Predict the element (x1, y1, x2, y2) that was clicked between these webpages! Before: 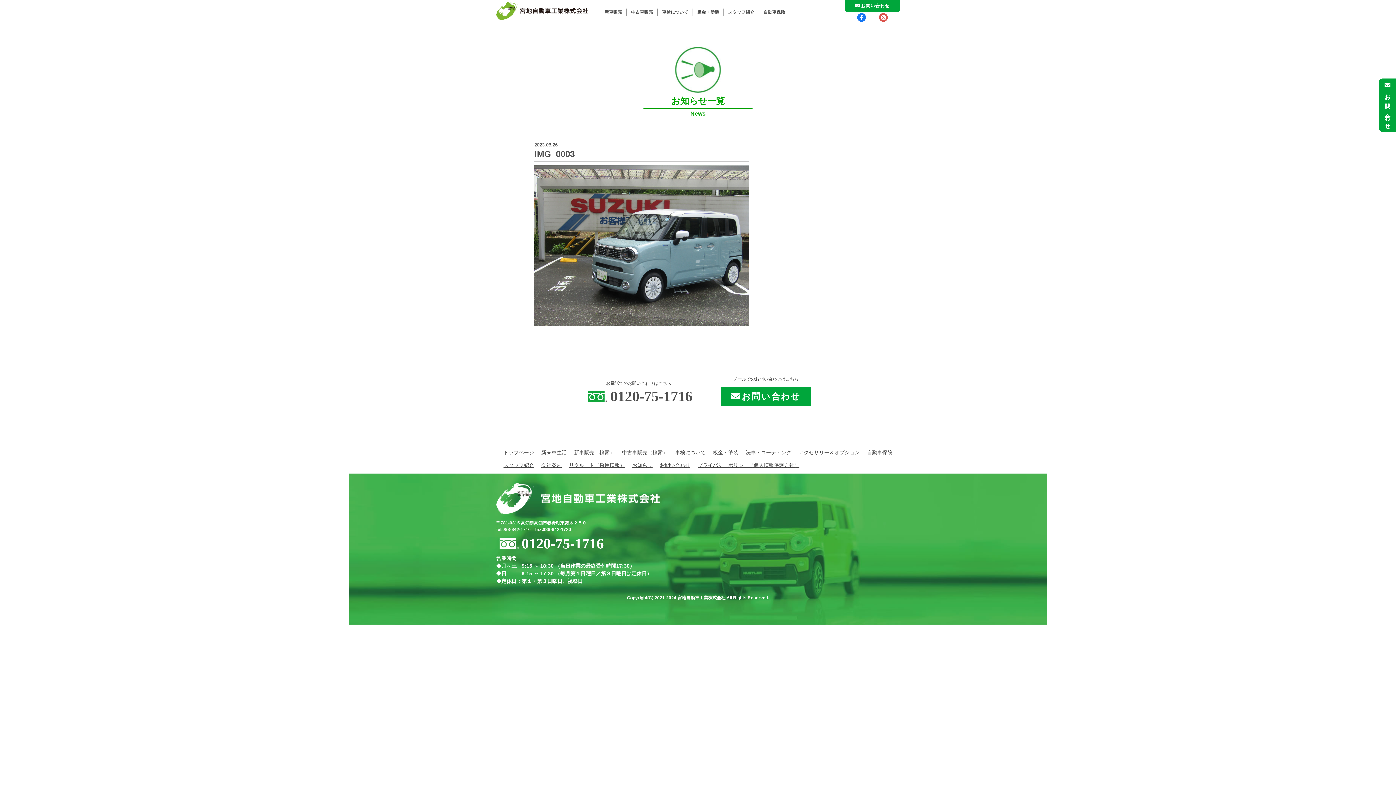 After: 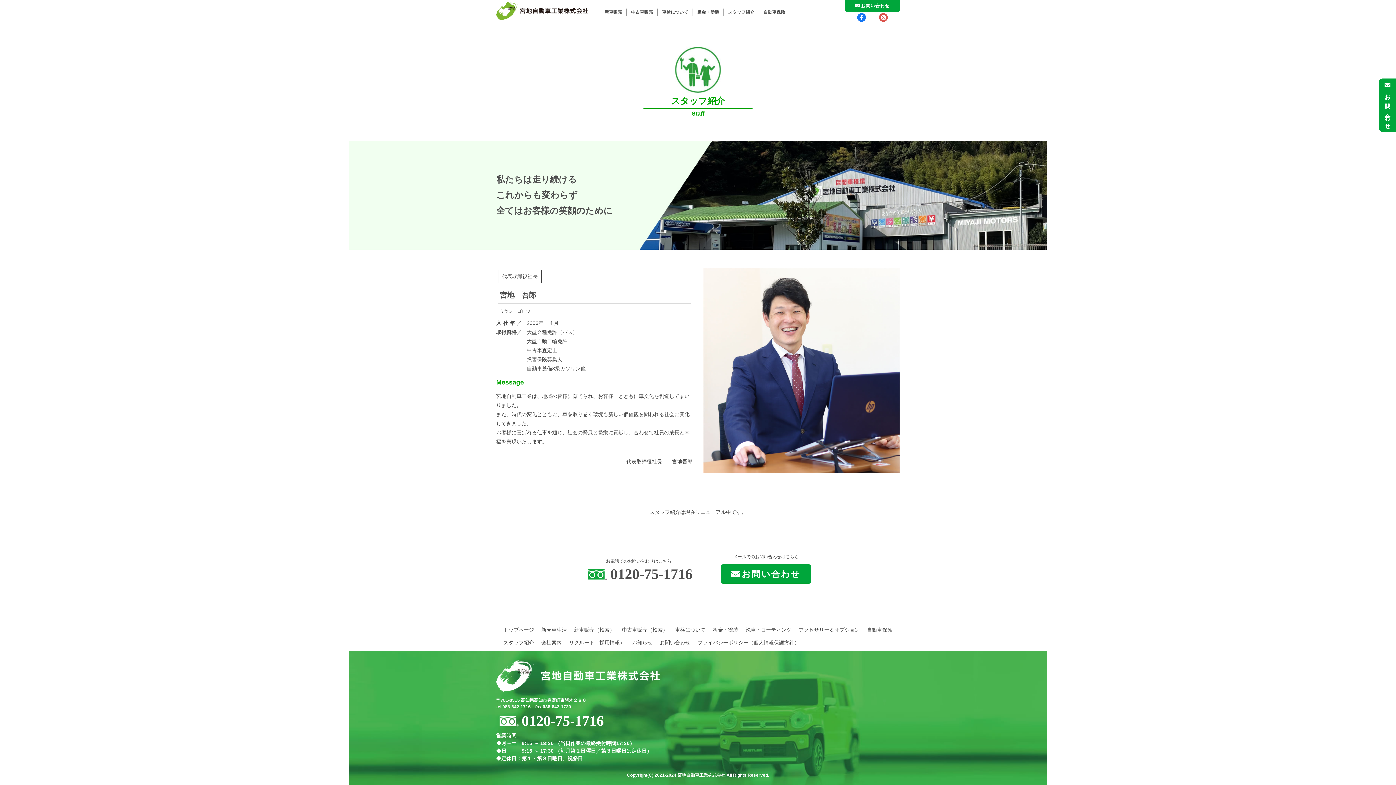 Action: bbox: (724, 8, 758, 16) label: スタッフ紹介